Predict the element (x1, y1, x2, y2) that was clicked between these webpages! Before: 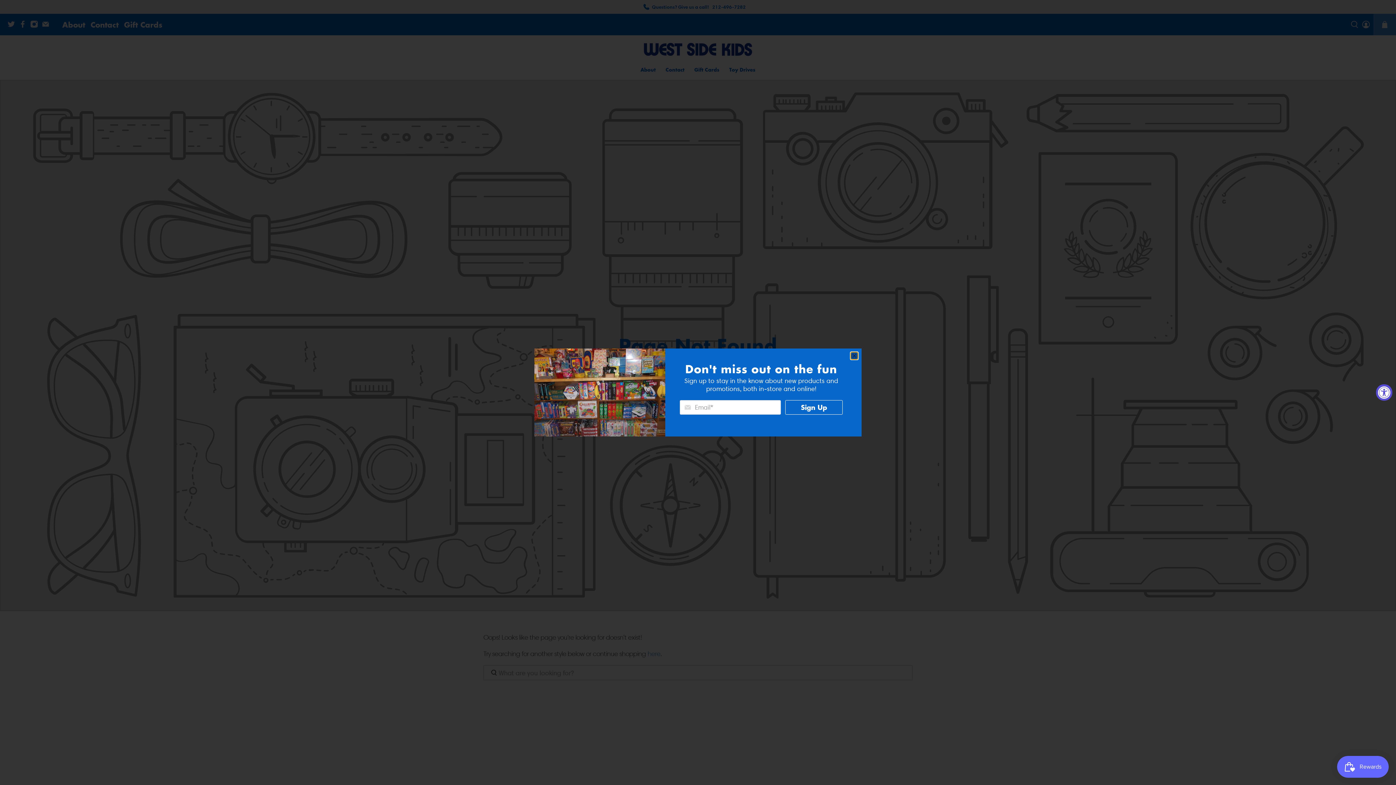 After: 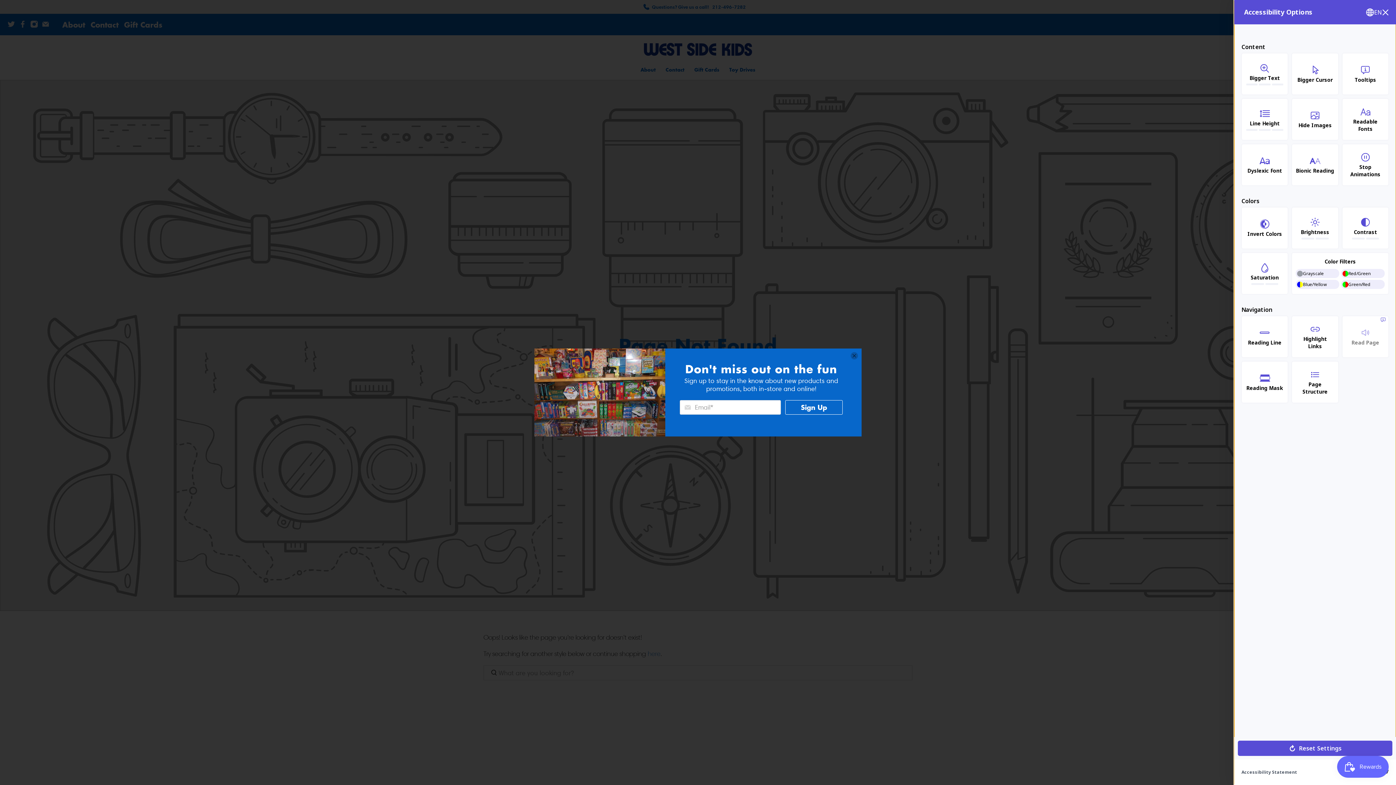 Action: label: Accessibility Widget, click to open bbox: (1376, 384, 1392, 400)